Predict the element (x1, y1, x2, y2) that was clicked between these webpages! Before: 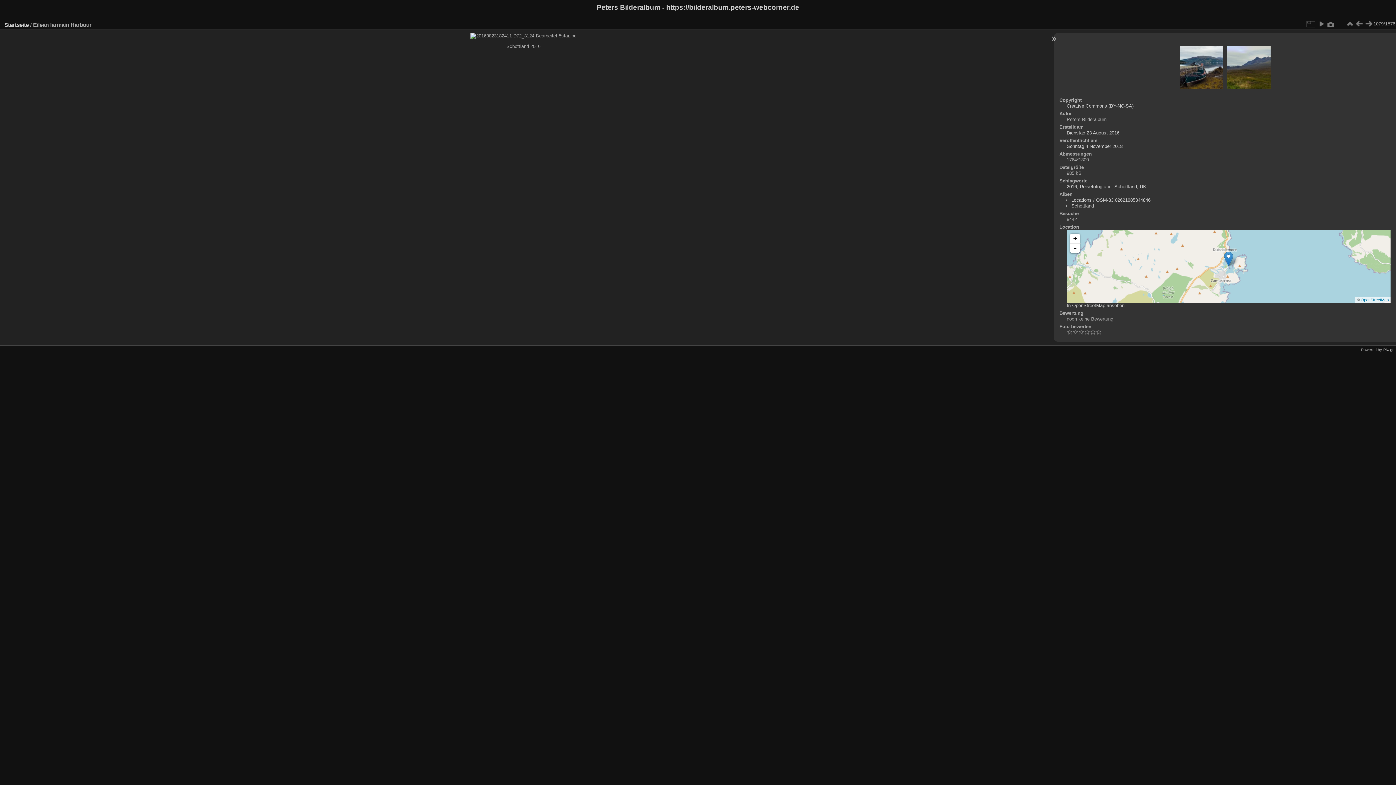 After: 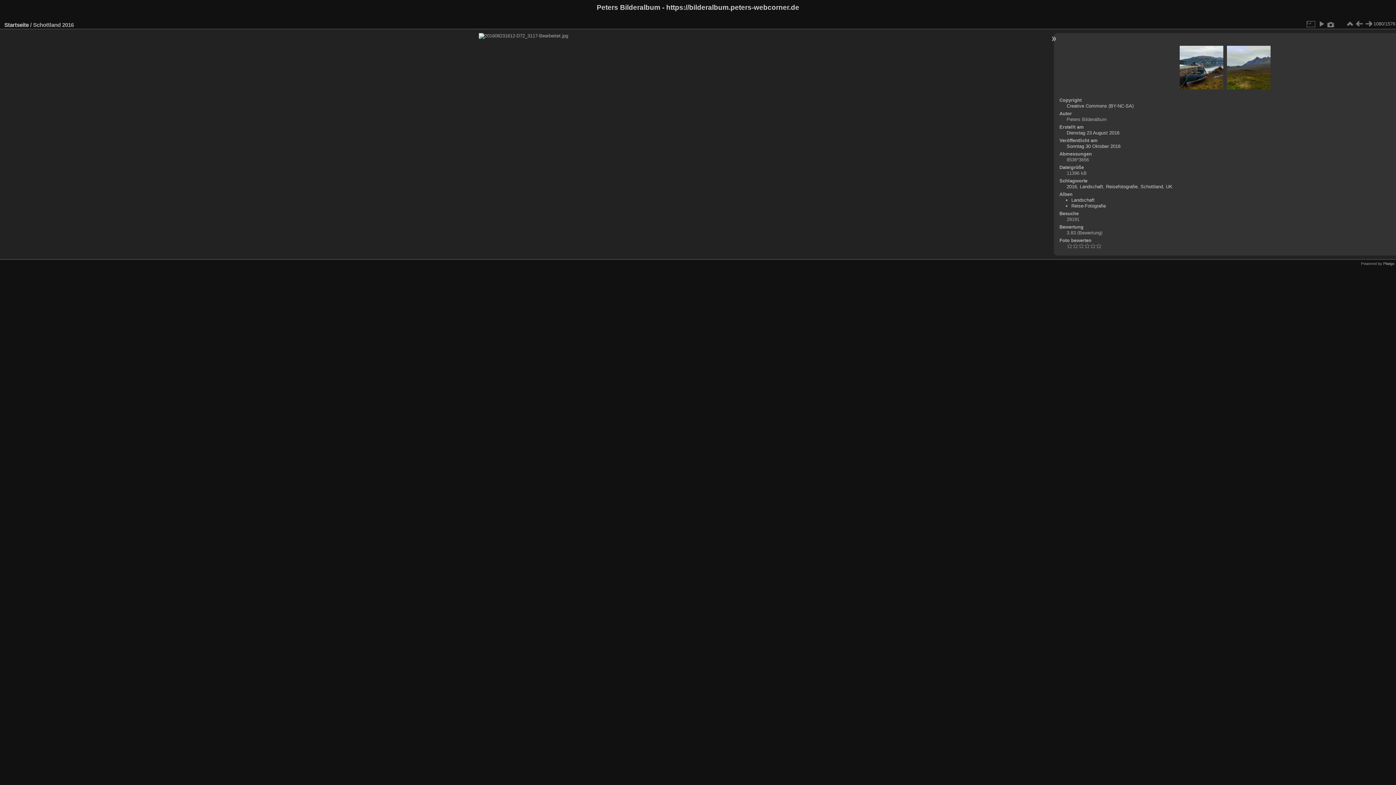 Action: bbox: (1364, 19, 1373, 28)